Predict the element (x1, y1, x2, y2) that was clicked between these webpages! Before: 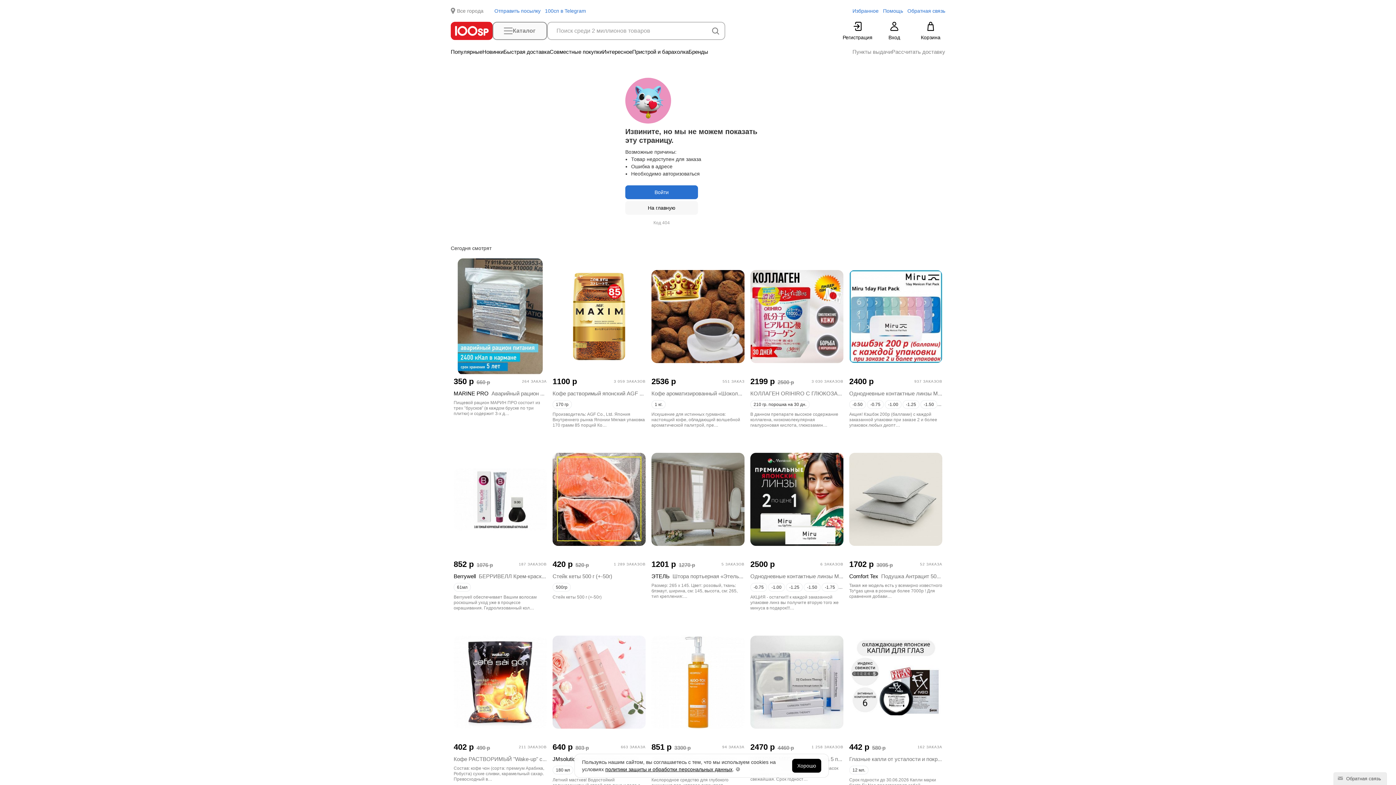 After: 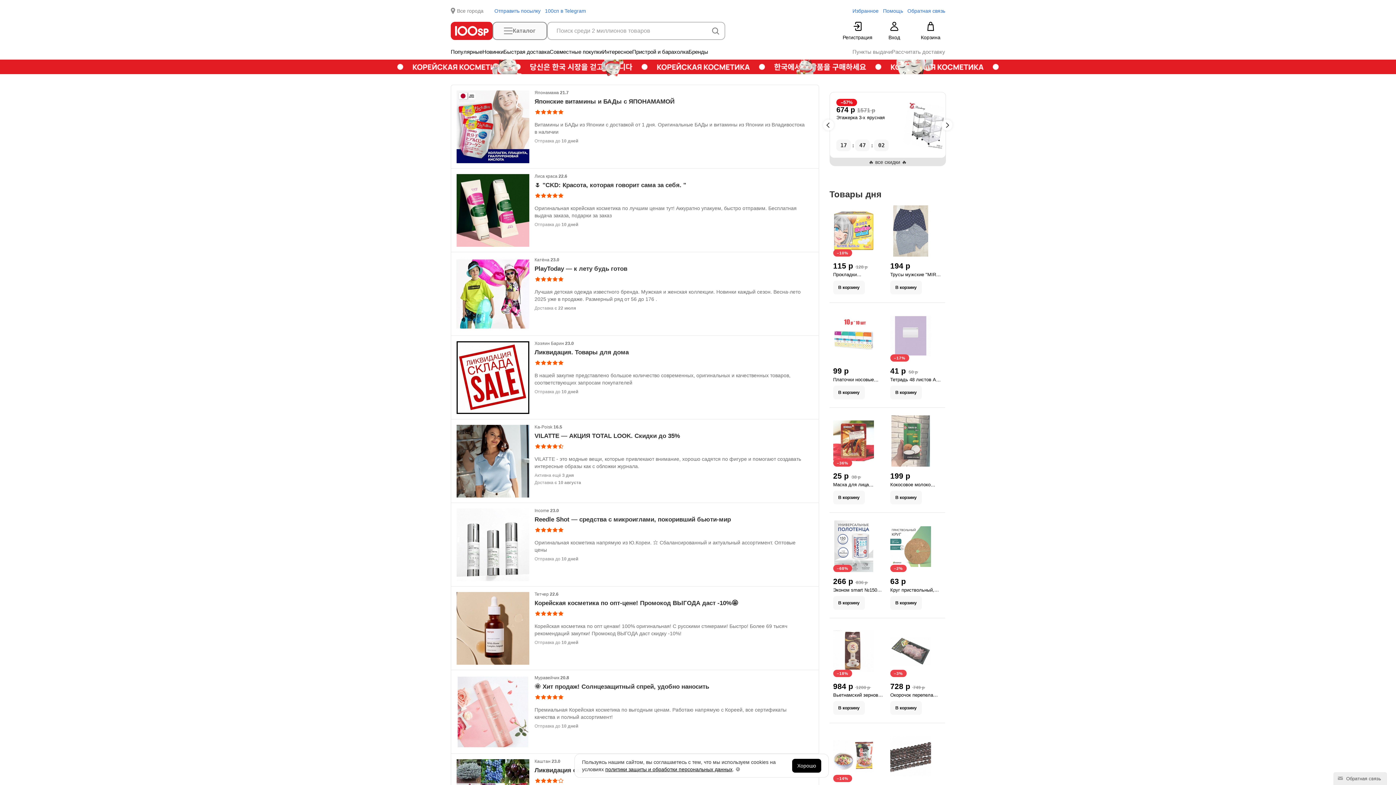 Action: label: Популярные bbox: (450, 48, 482, 55)